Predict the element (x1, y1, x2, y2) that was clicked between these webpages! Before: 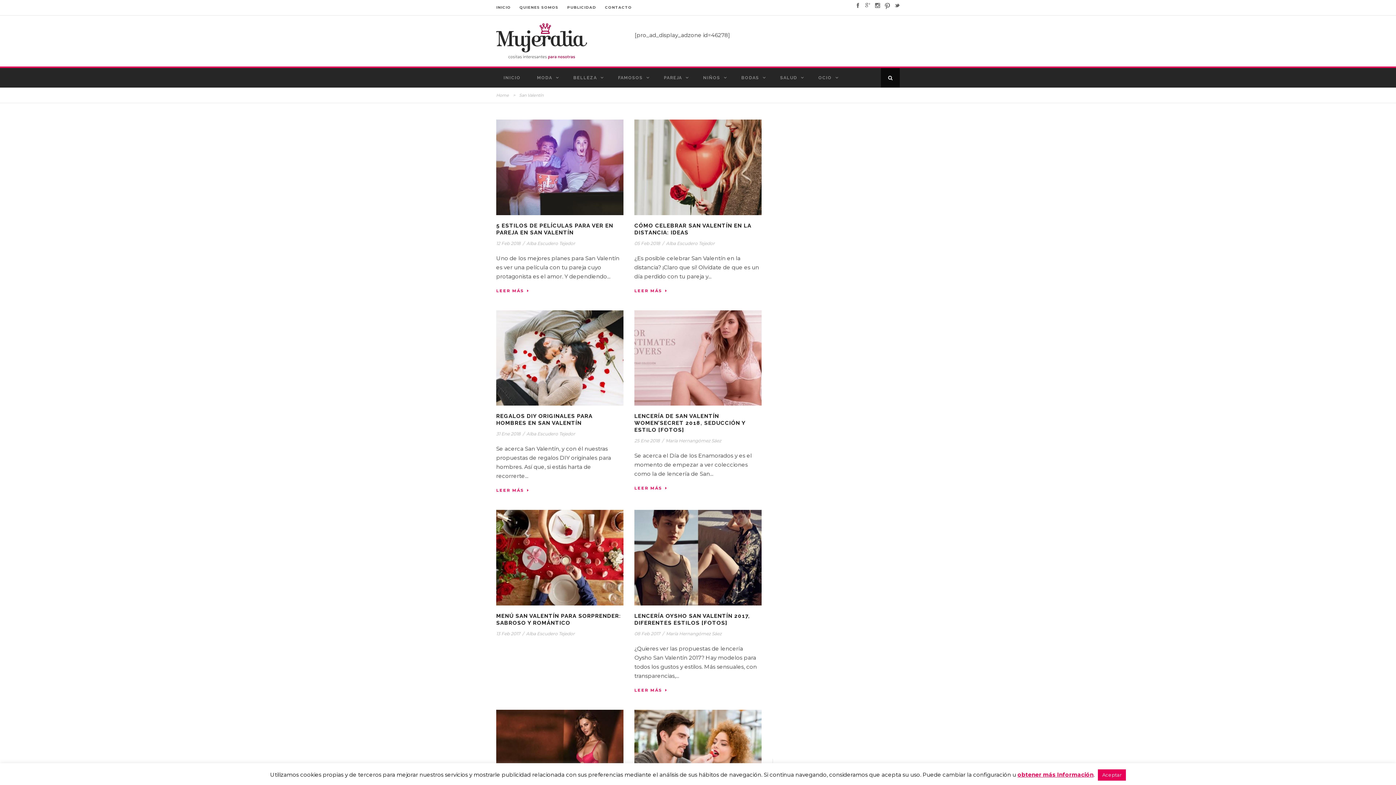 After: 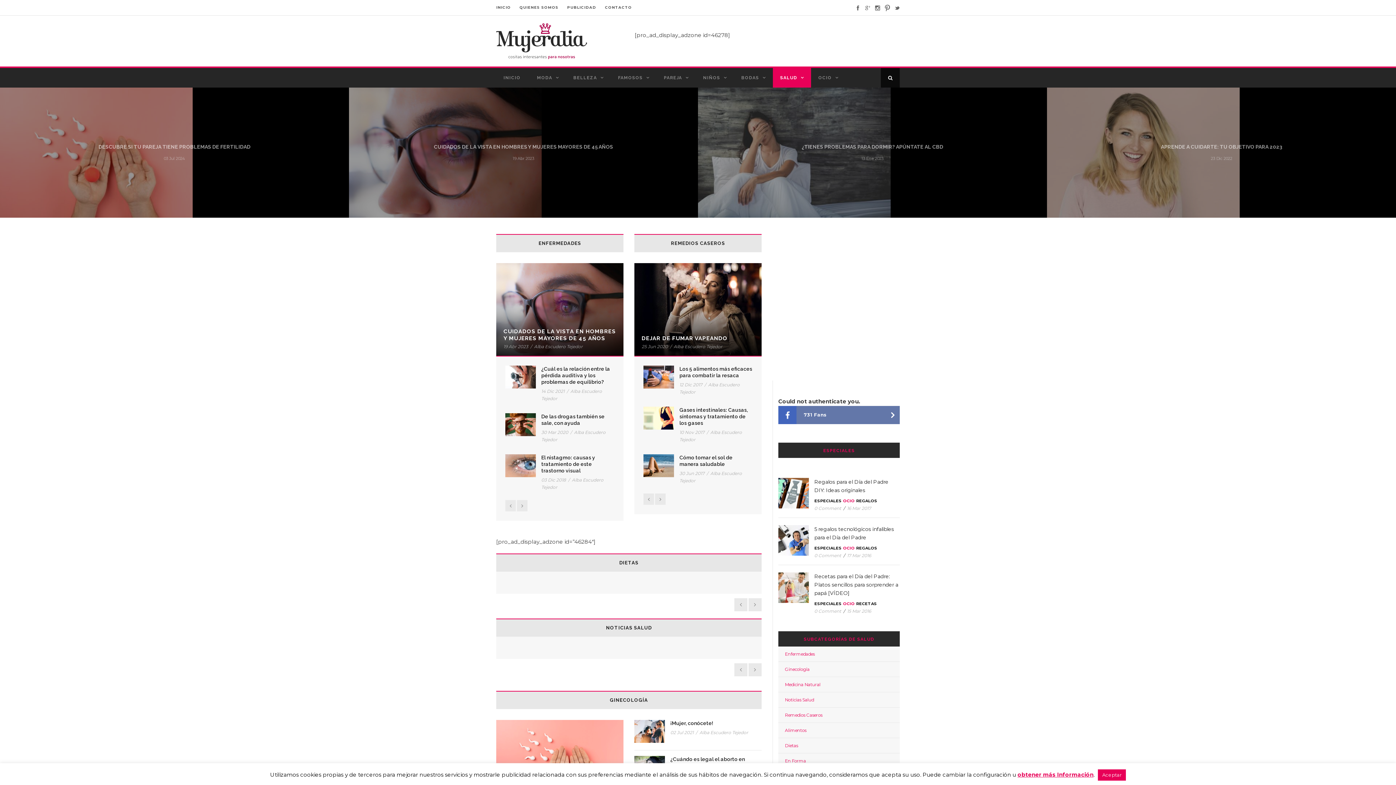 Action: bbox: (773, 68, 811, 87) label: SALUD